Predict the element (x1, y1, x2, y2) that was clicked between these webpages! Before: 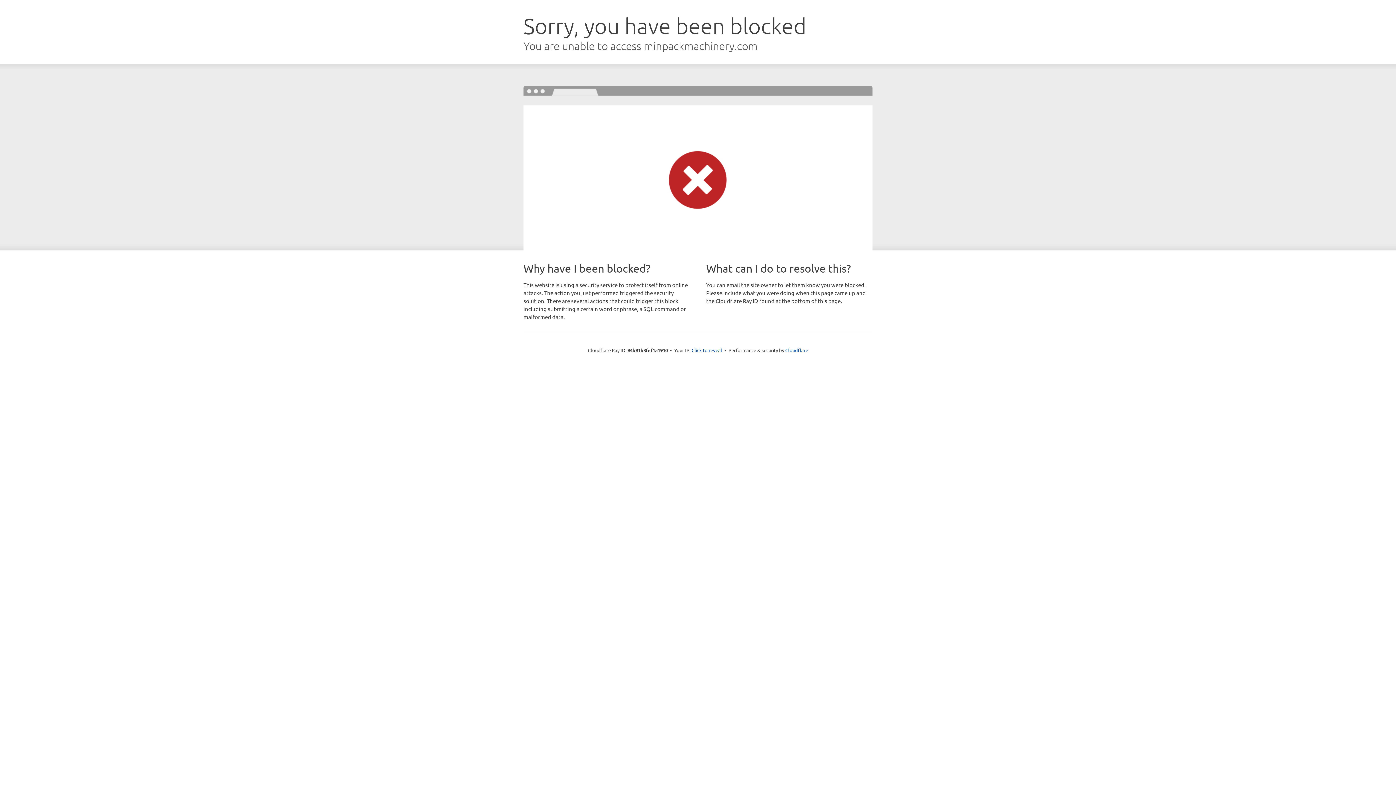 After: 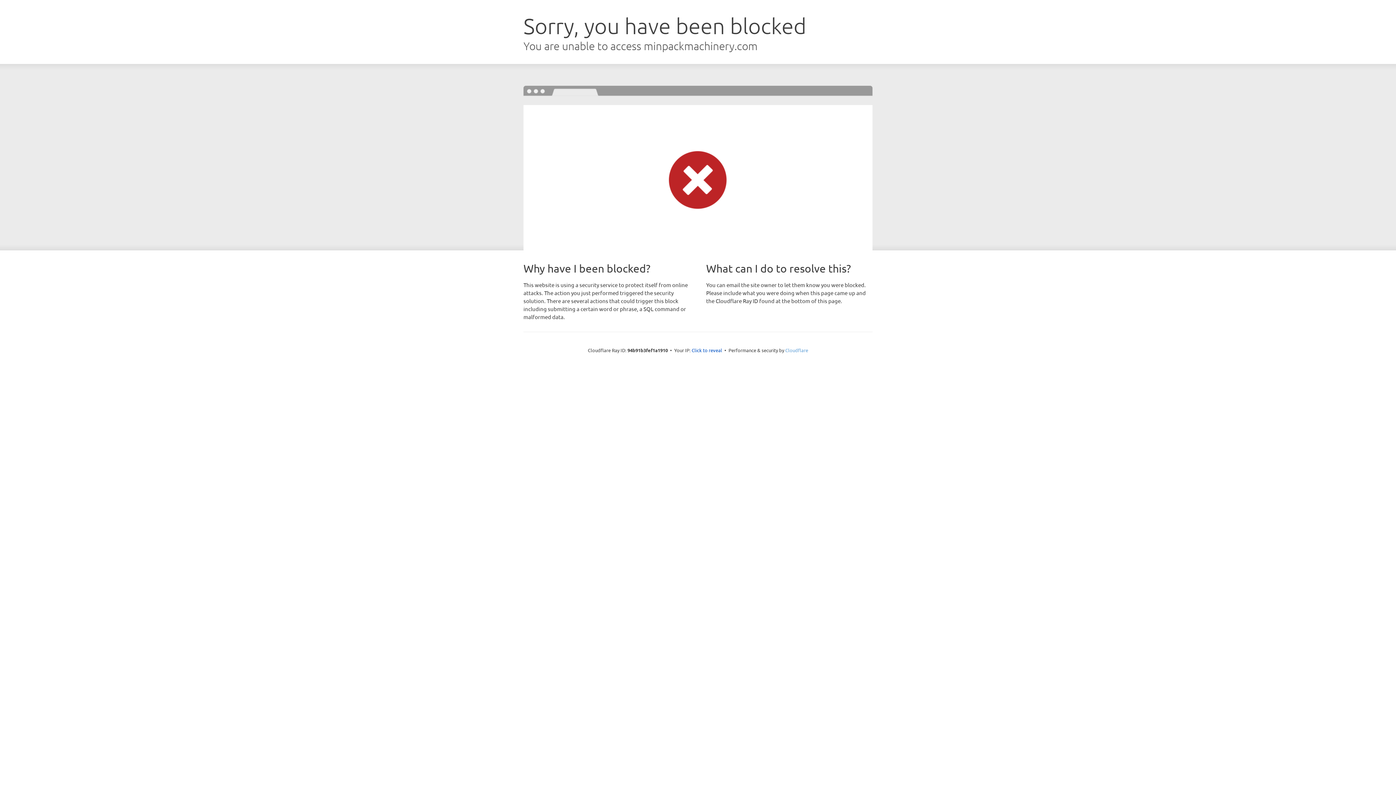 Action: bbox: (785, 347, 808, 353) label: Cloudflare